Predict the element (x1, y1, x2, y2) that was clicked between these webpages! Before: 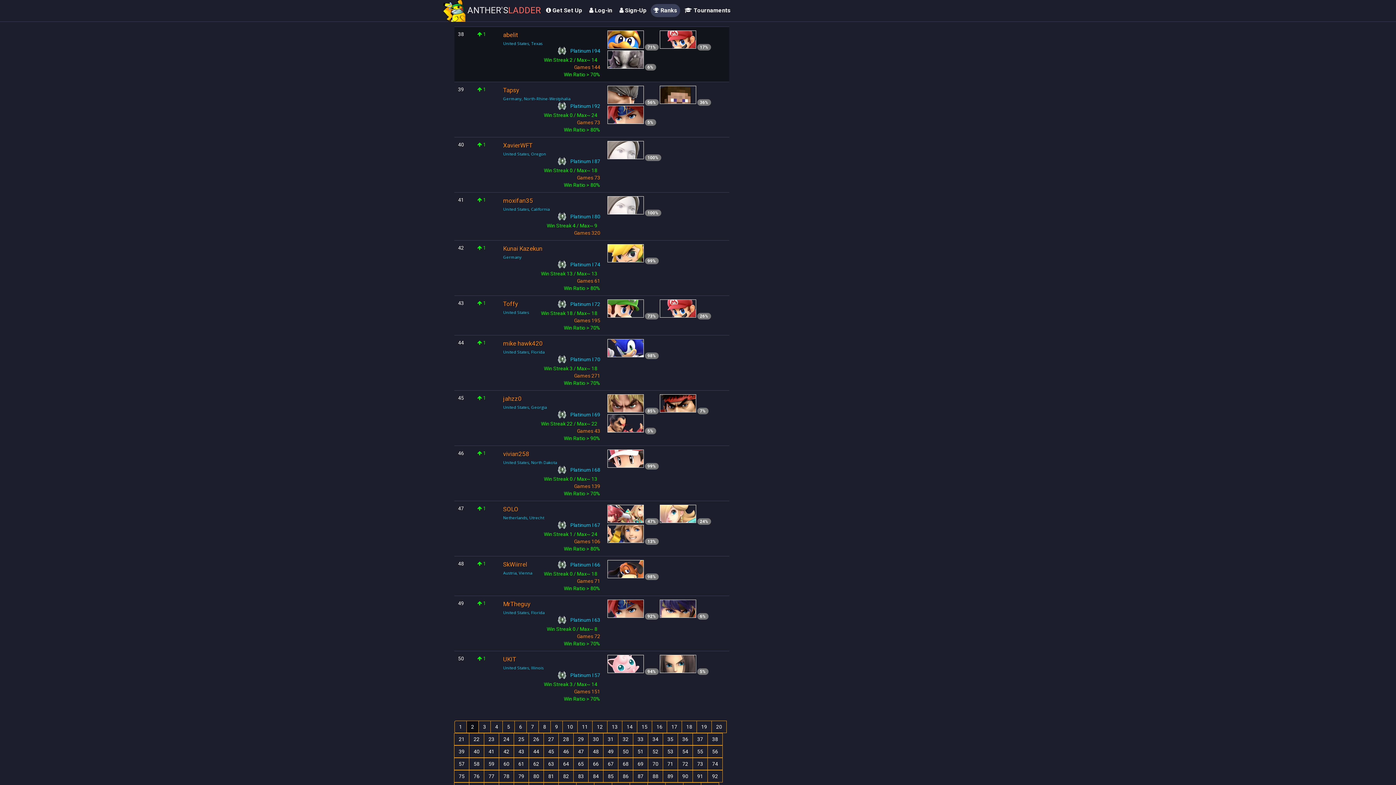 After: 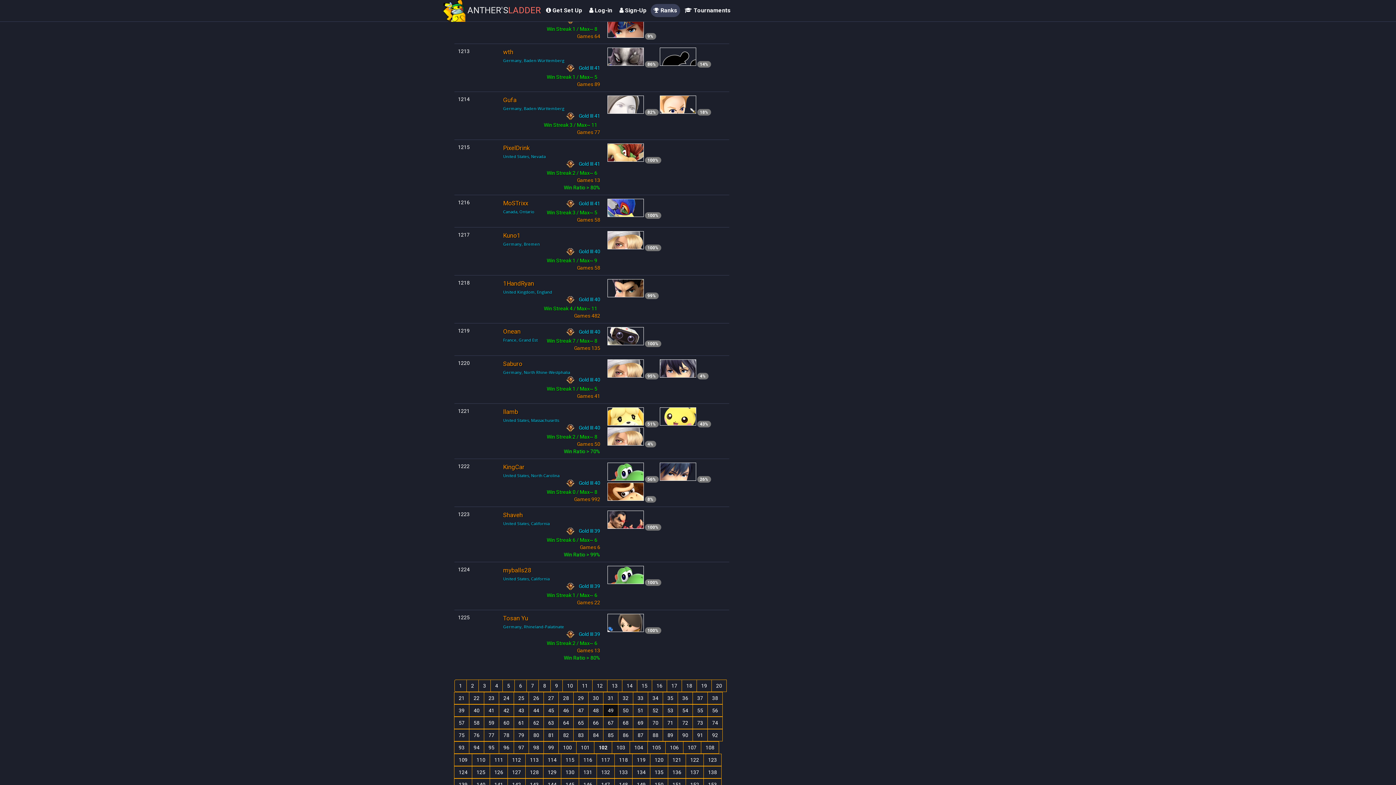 Action: bbox: (603, 745, 618, 758) label: 49